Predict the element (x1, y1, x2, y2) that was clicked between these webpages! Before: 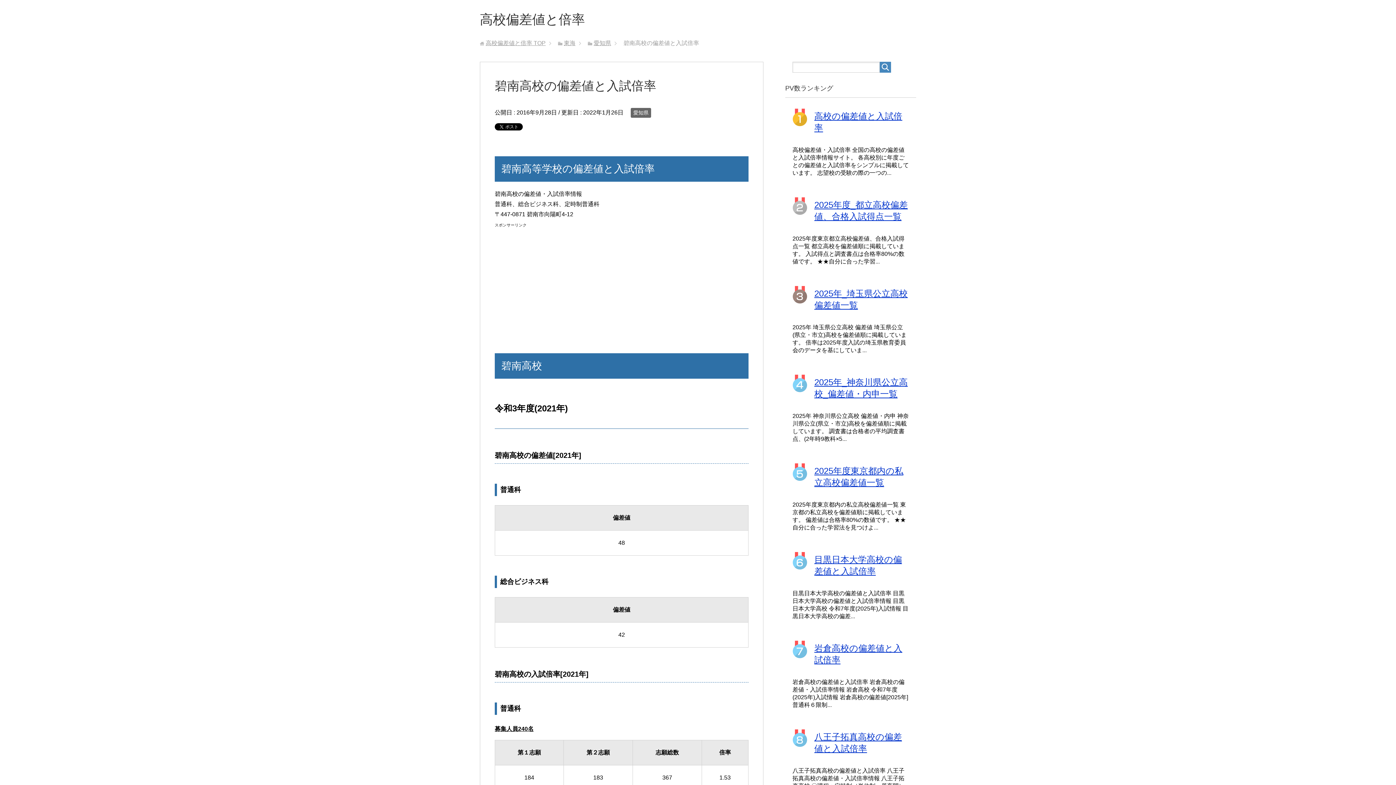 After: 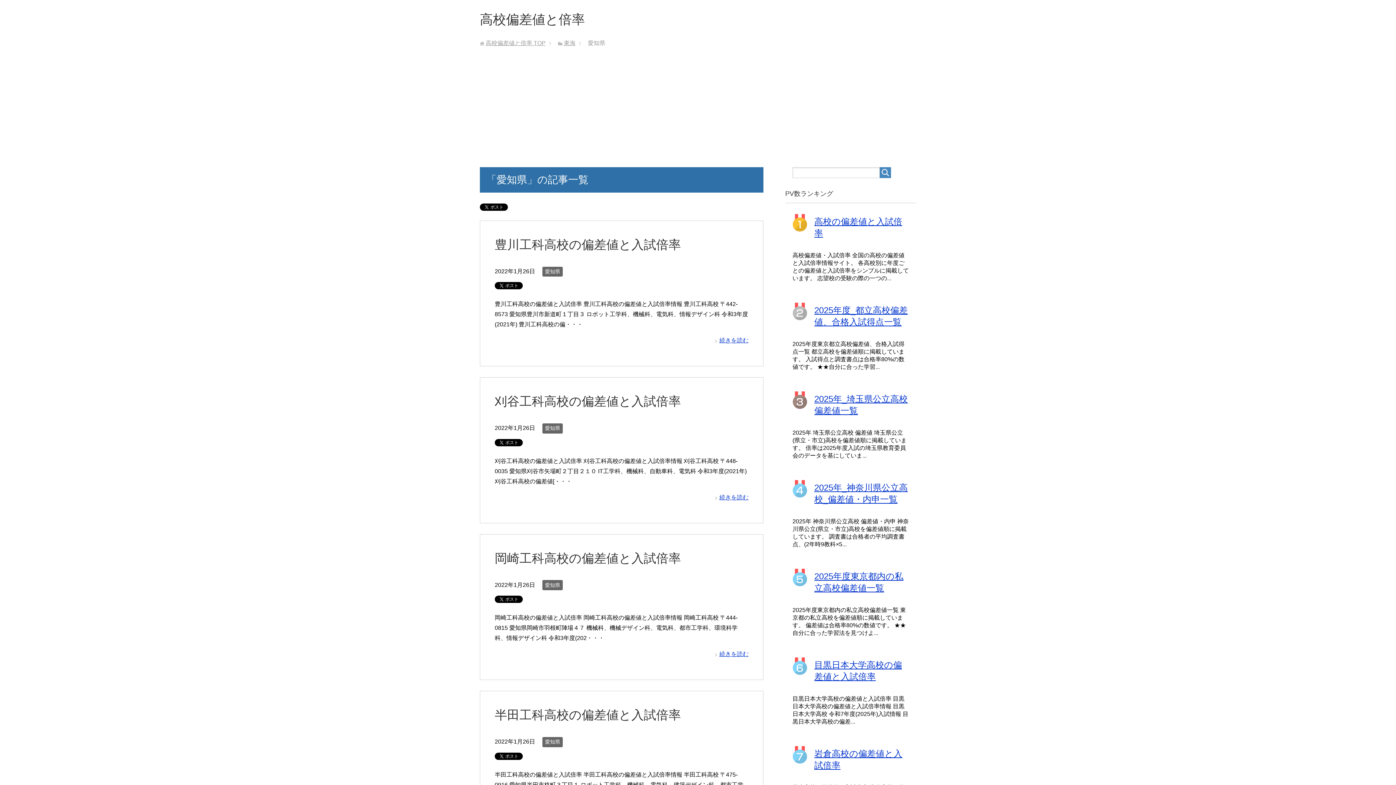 Action: label: 愛知県 bbox: (630, 107, 651, 117)